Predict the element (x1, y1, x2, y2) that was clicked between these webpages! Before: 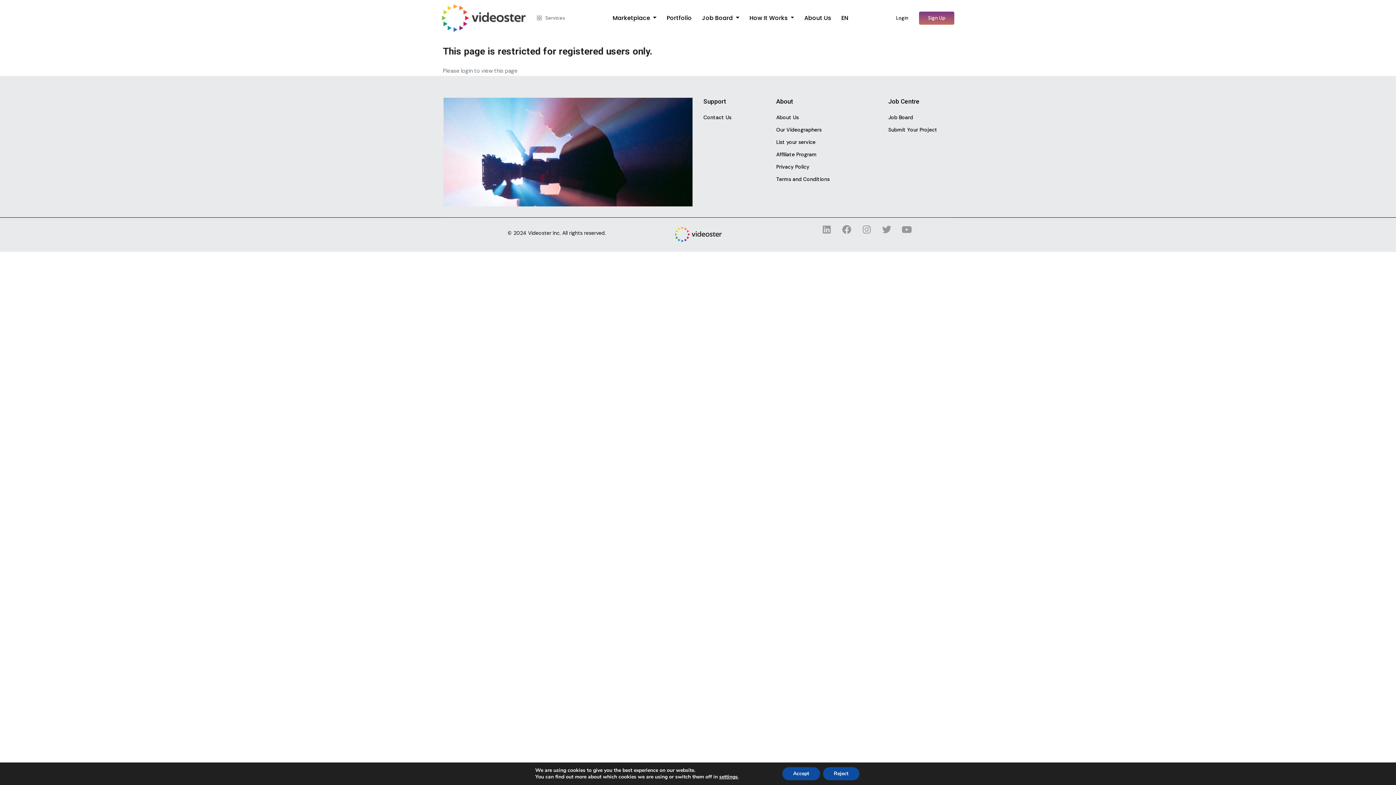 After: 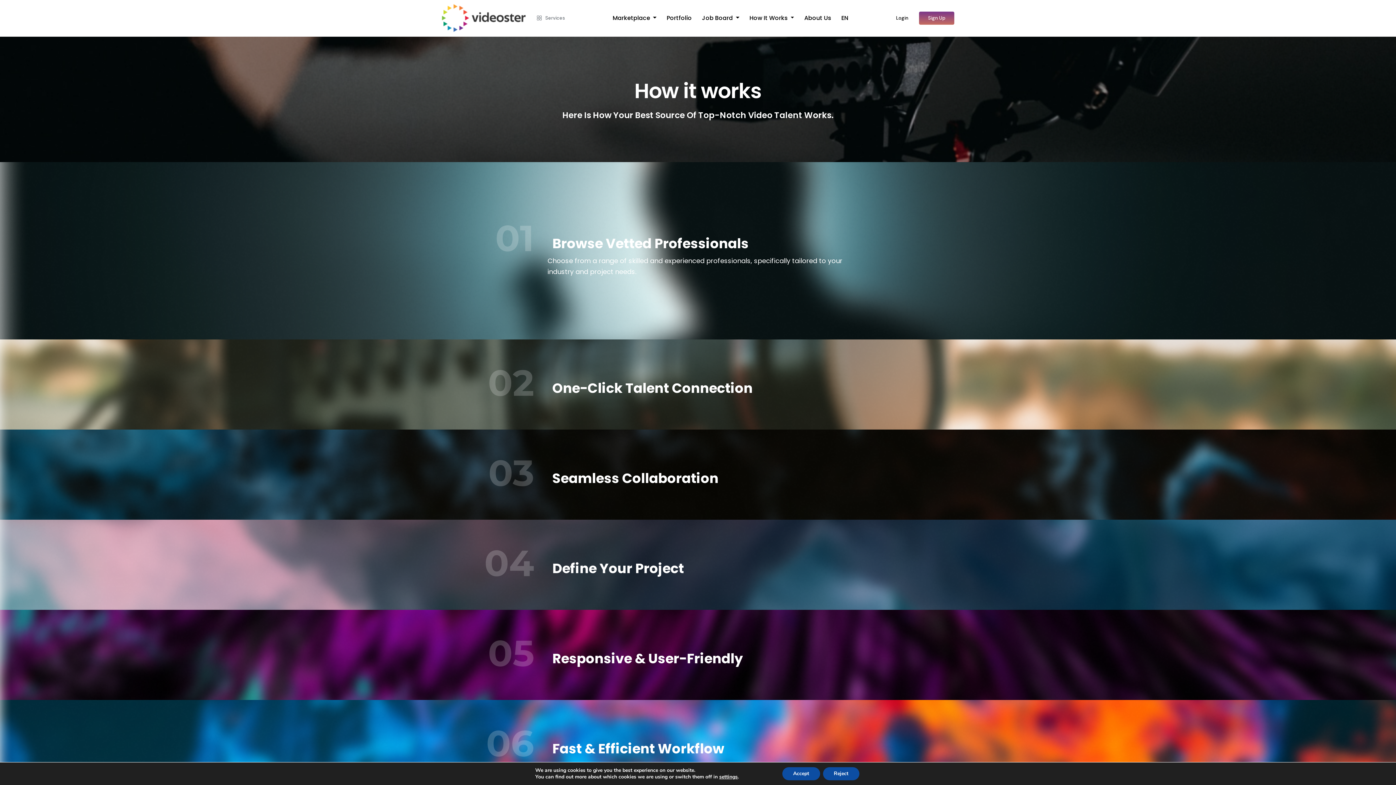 Action: label: How It Works  bbox: (749, 5, 794, 30)